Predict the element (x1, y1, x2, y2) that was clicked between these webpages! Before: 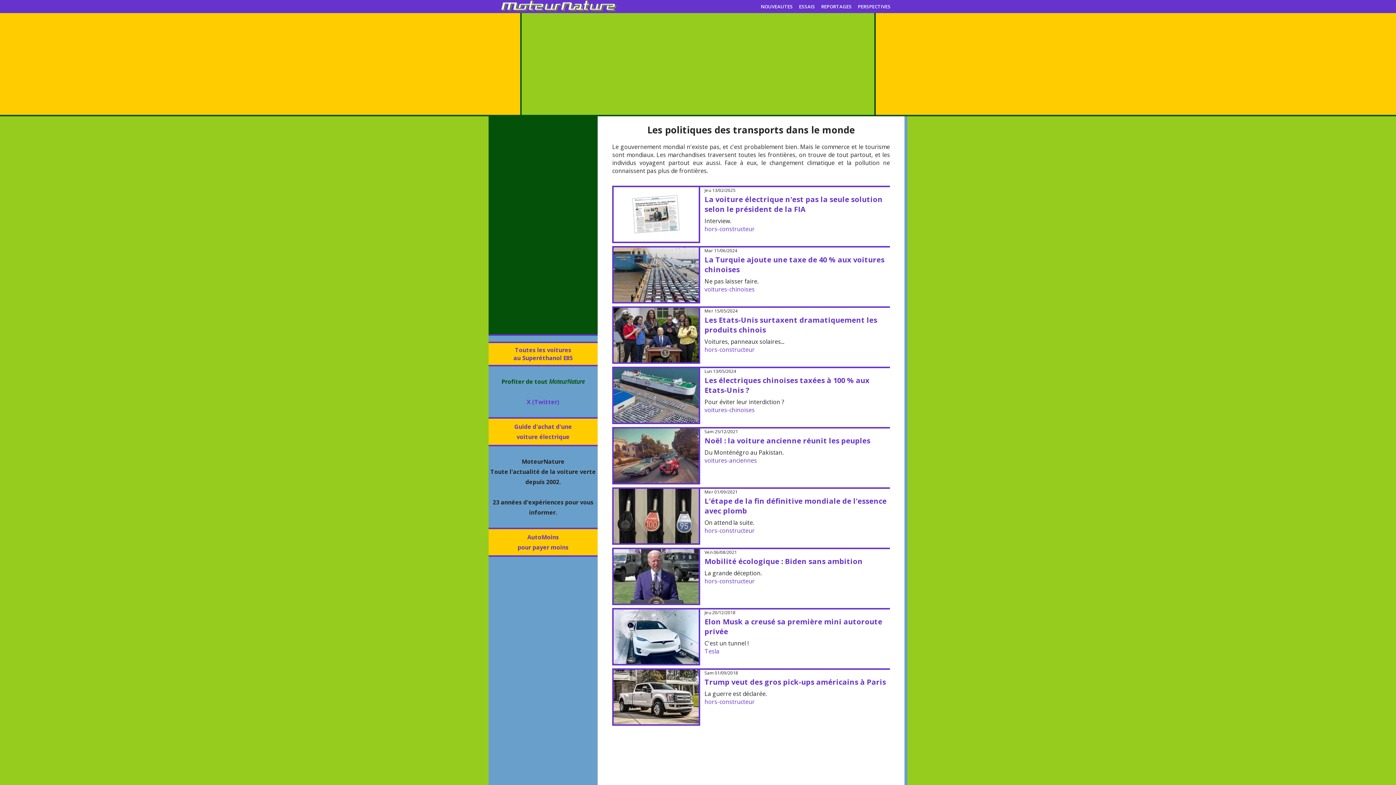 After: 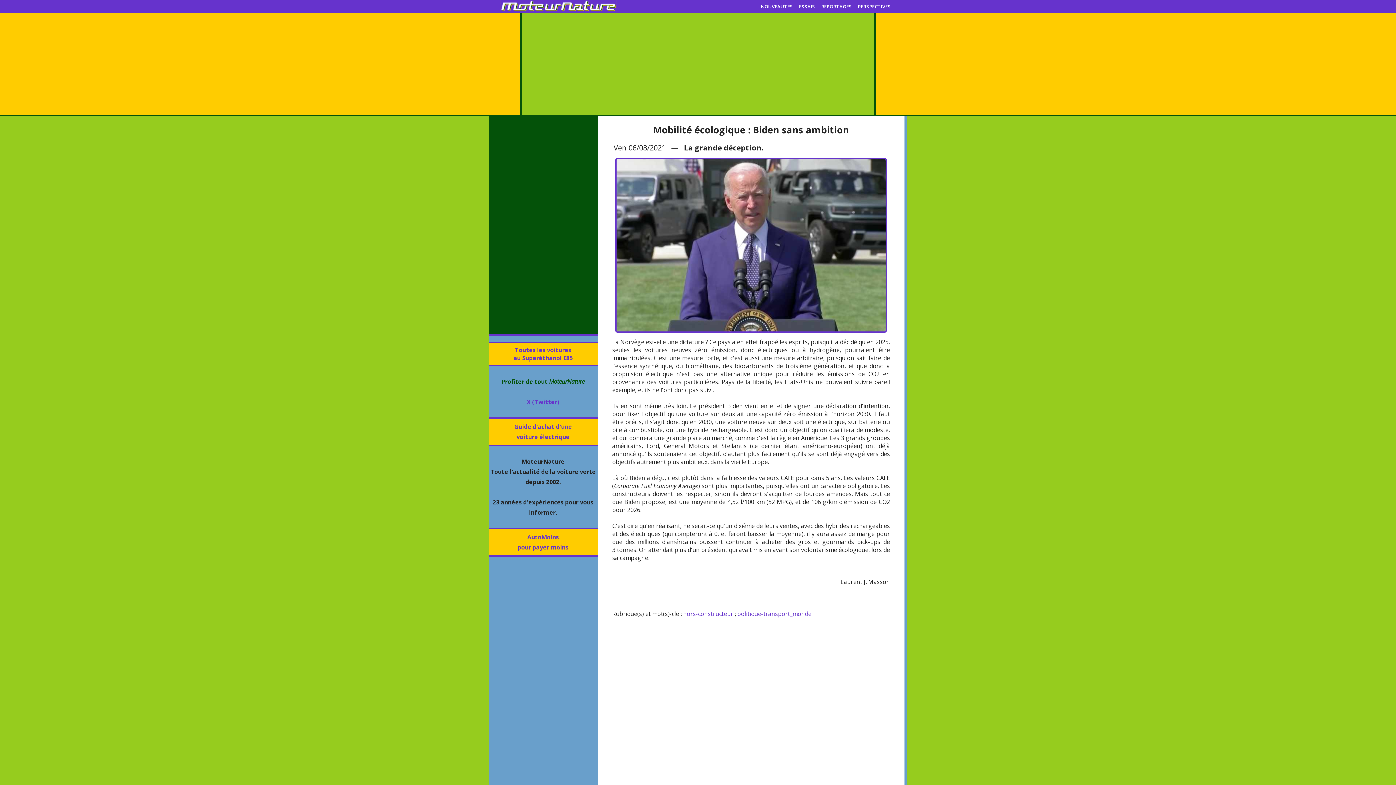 Action: bbox: (704, 556, 862, 566) label: Mobilité écologique : Biden sans ambition